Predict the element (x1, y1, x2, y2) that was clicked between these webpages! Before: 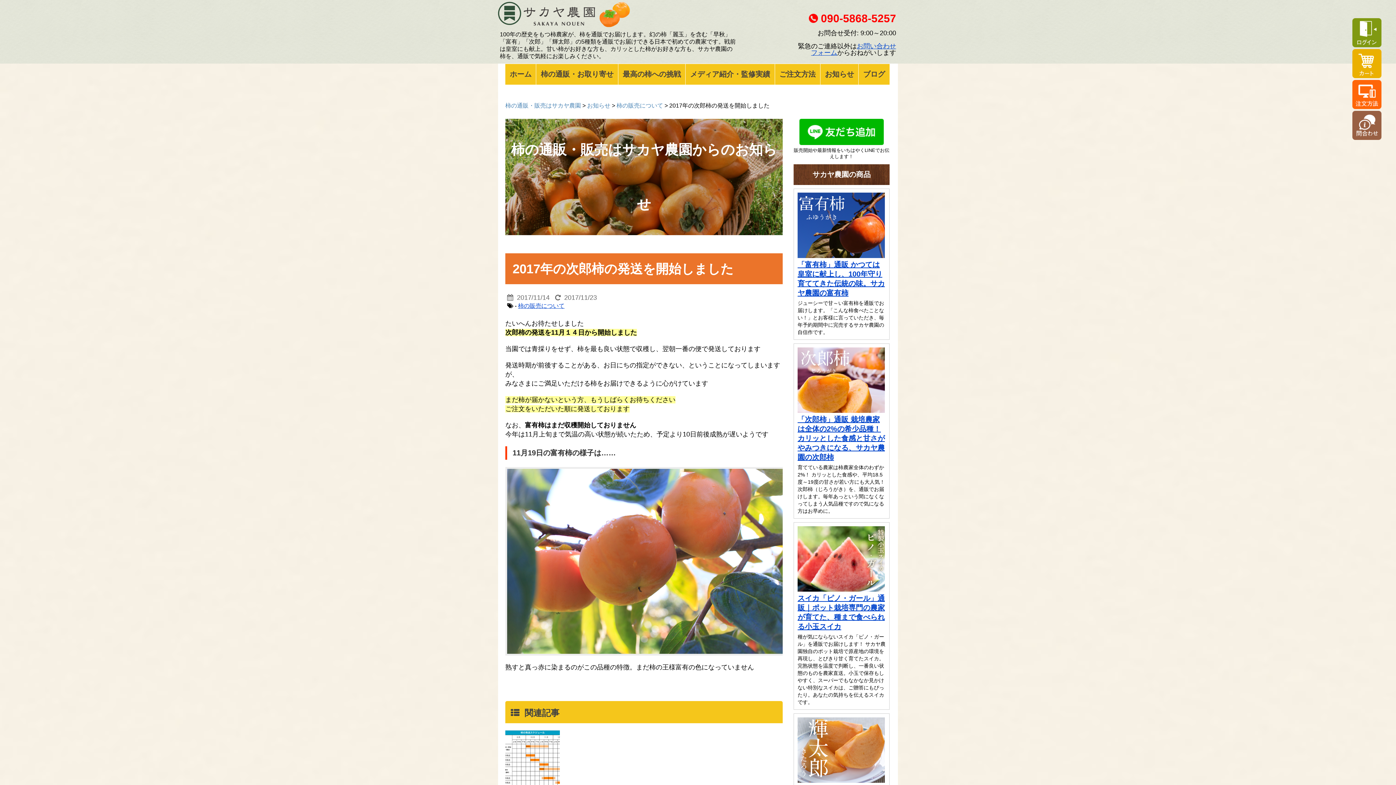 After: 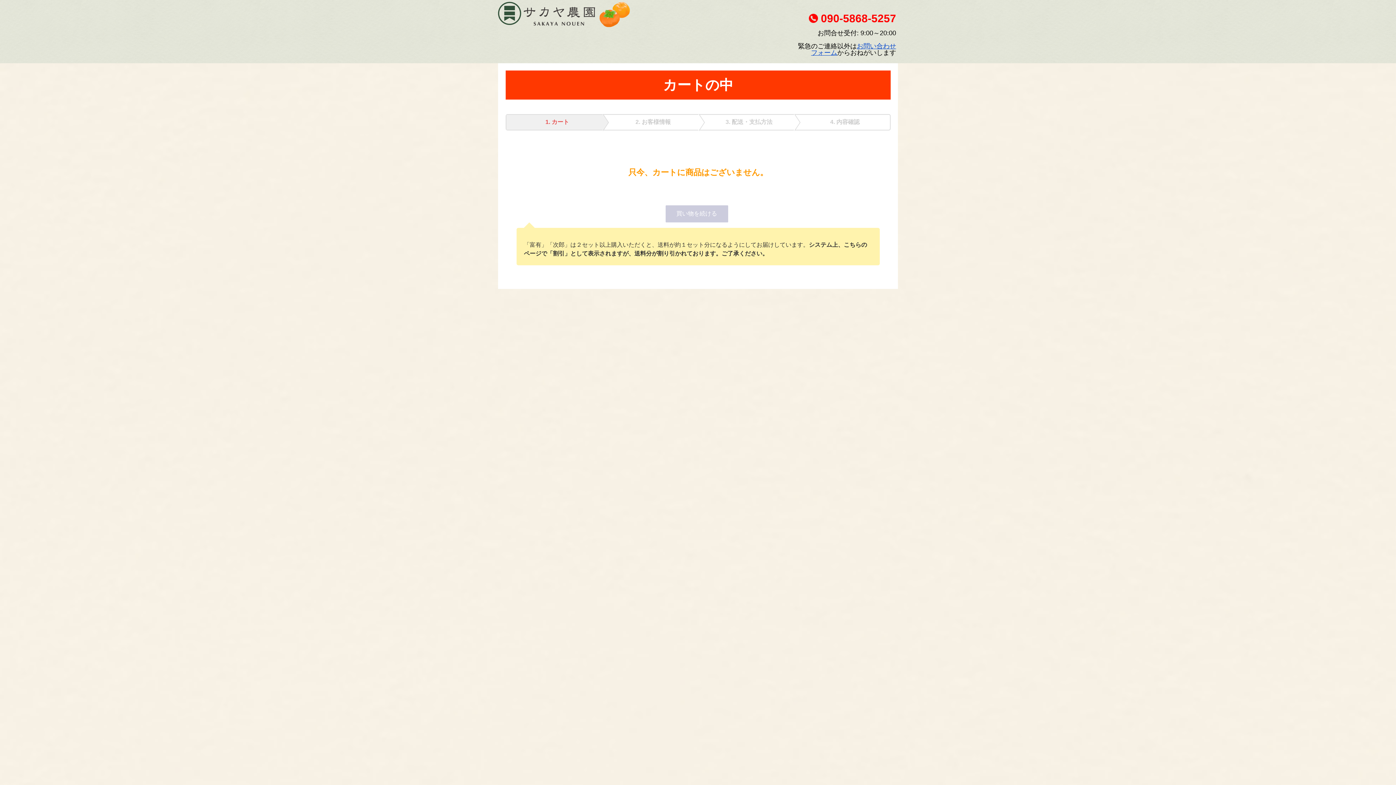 Action: bbox: (1352, 49, 1381, 78)